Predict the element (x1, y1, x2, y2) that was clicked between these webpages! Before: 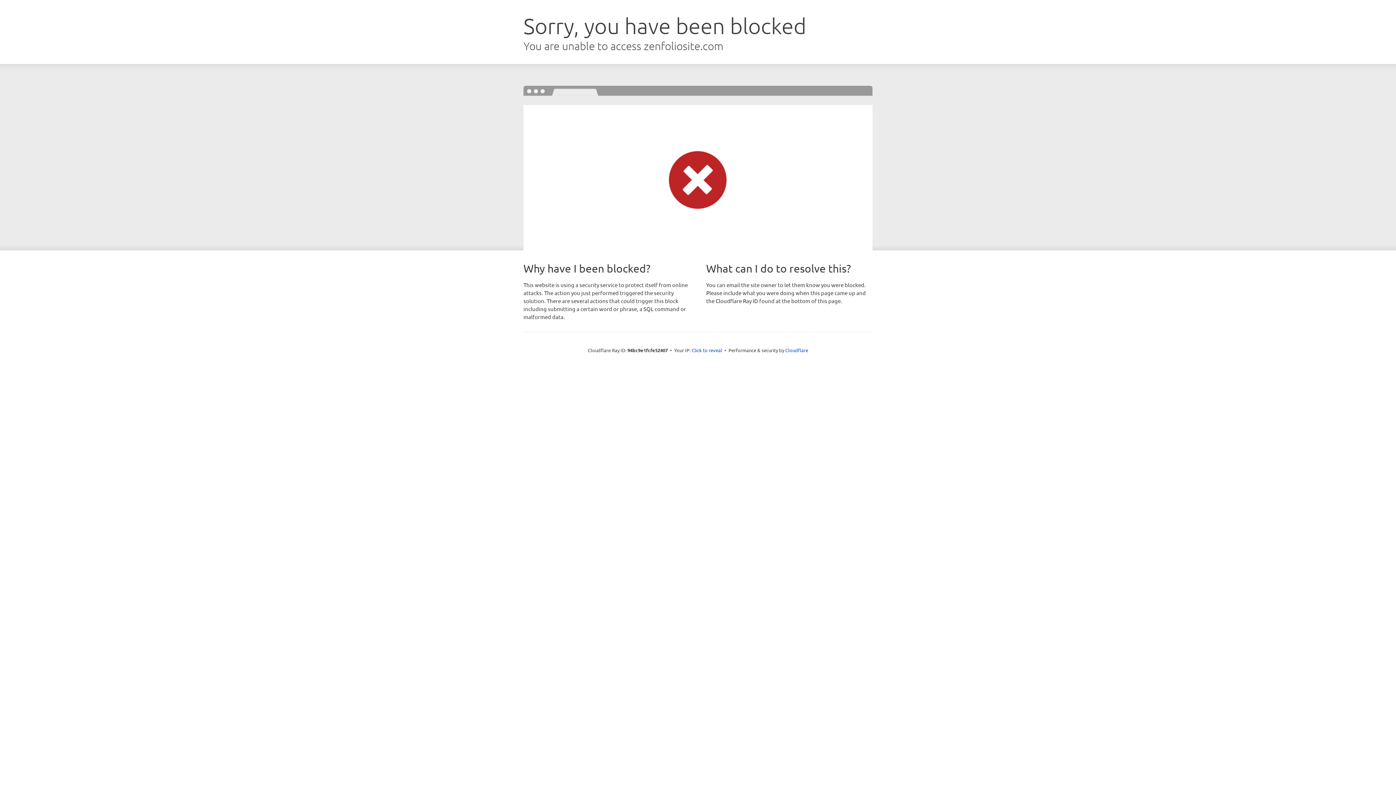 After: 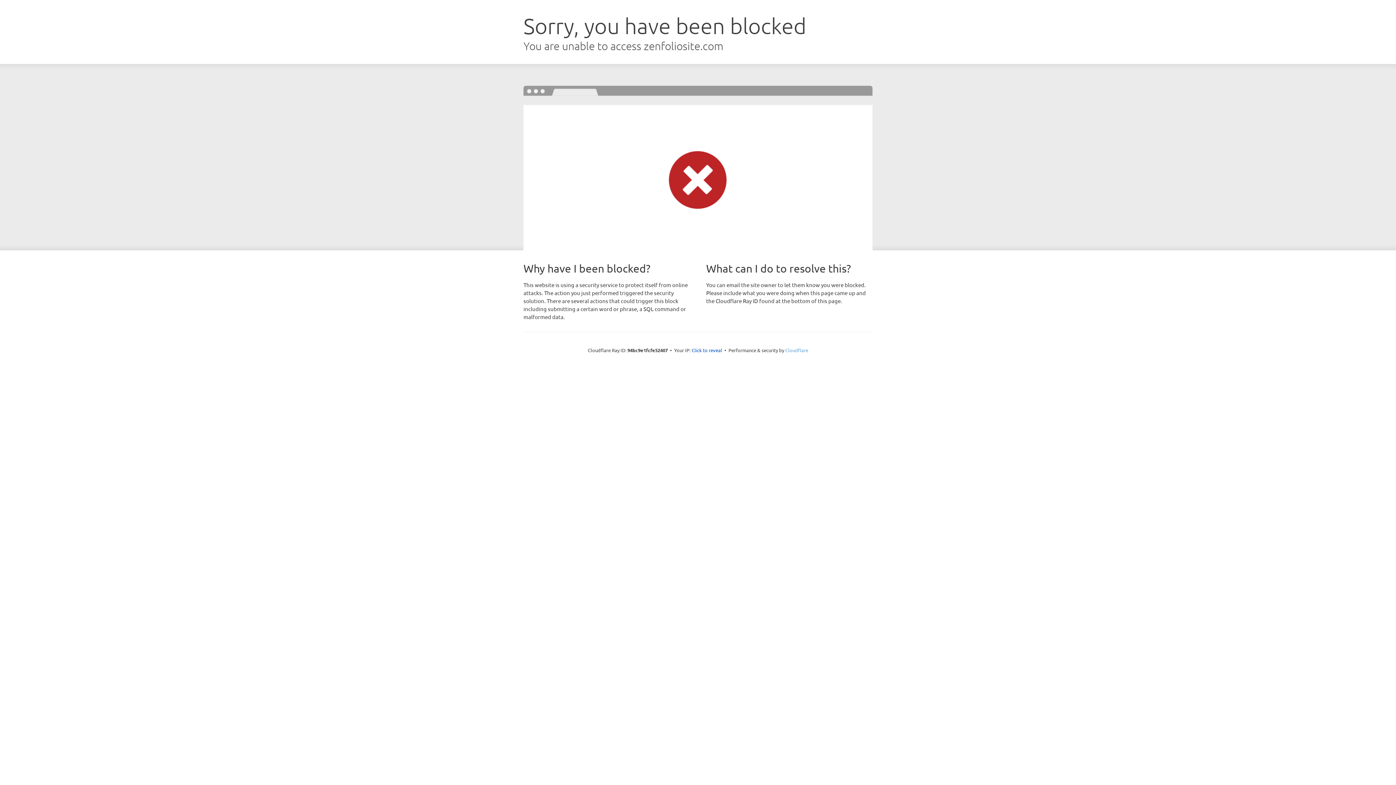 Action: label: Cloudflare bbox: (785, 347, 808, 353)